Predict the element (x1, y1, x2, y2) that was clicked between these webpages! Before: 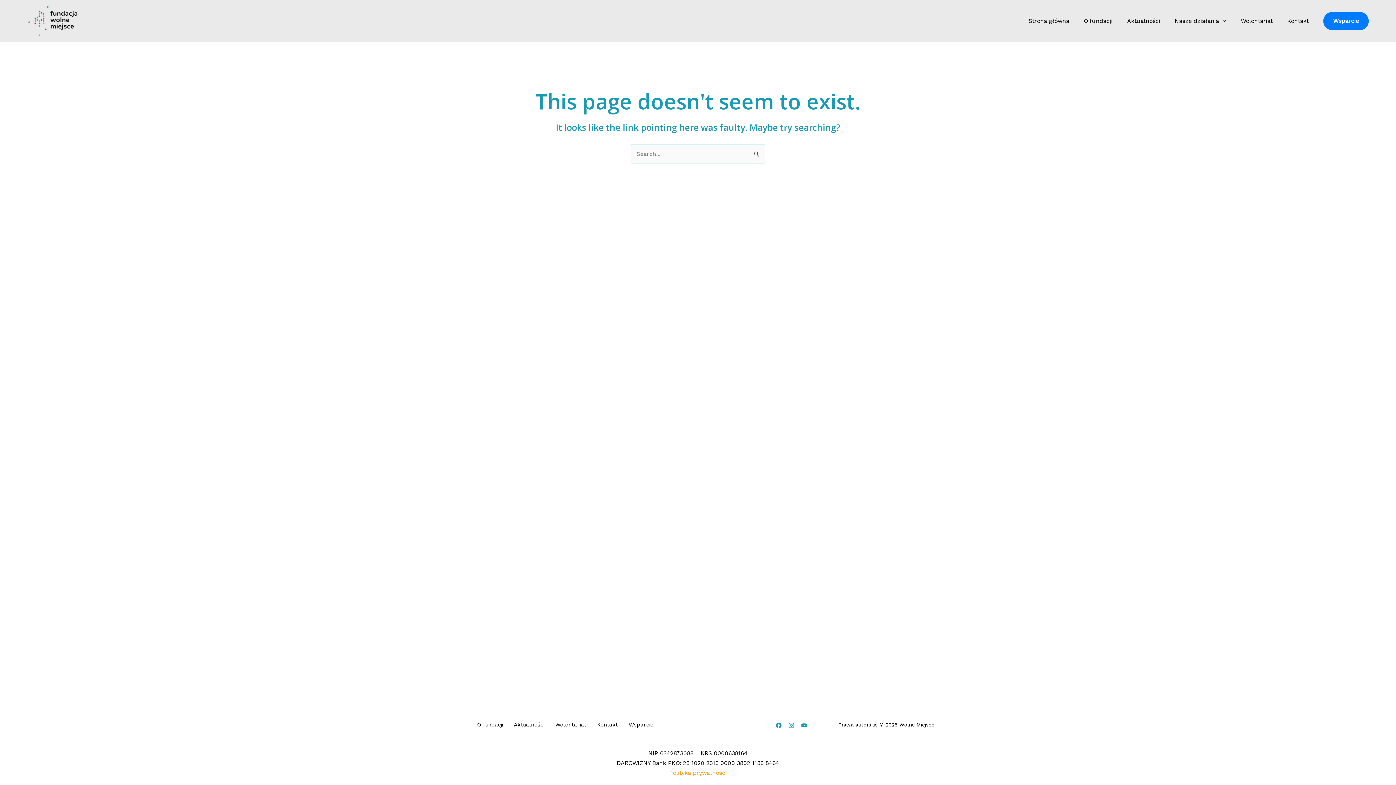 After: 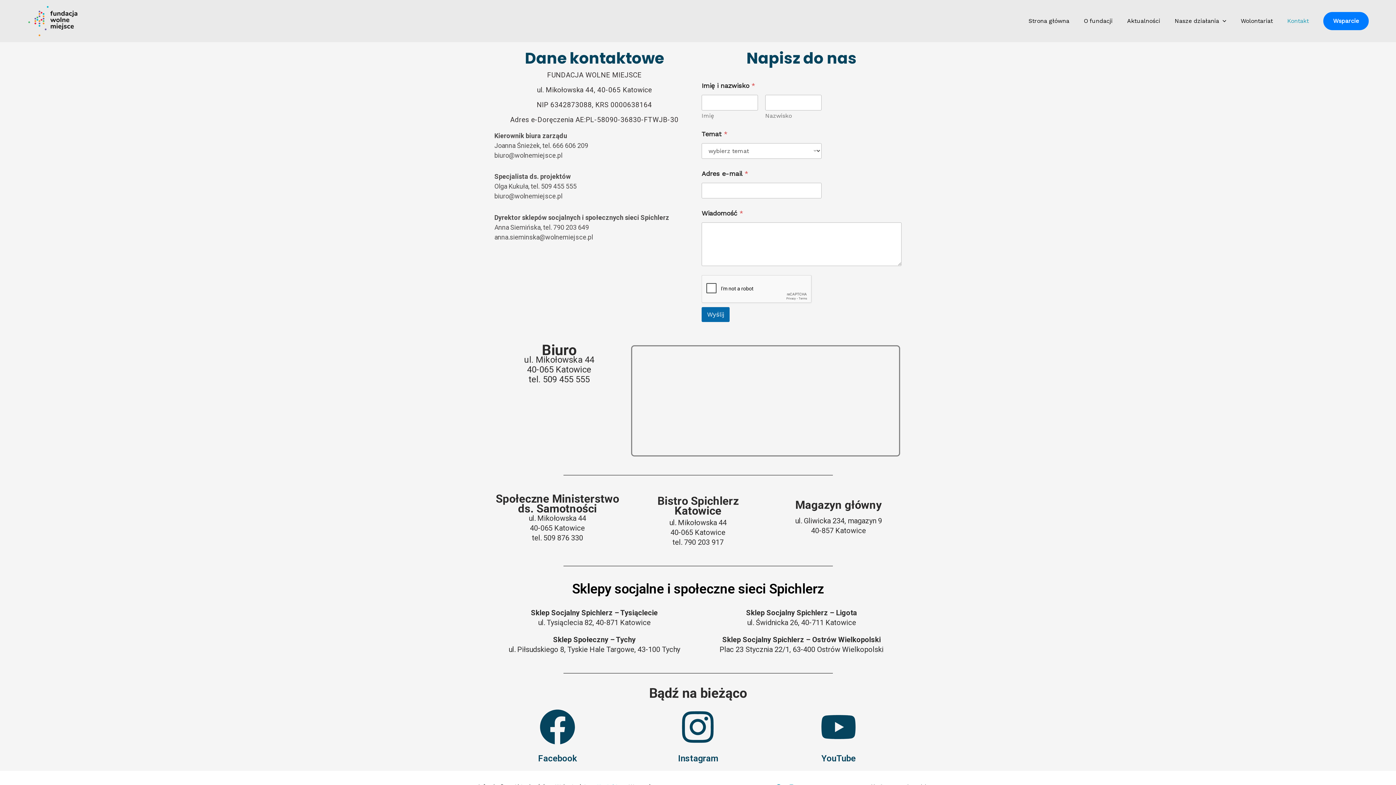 Action: label: Kontakt bbox: (1280, 4, 1316, 37)